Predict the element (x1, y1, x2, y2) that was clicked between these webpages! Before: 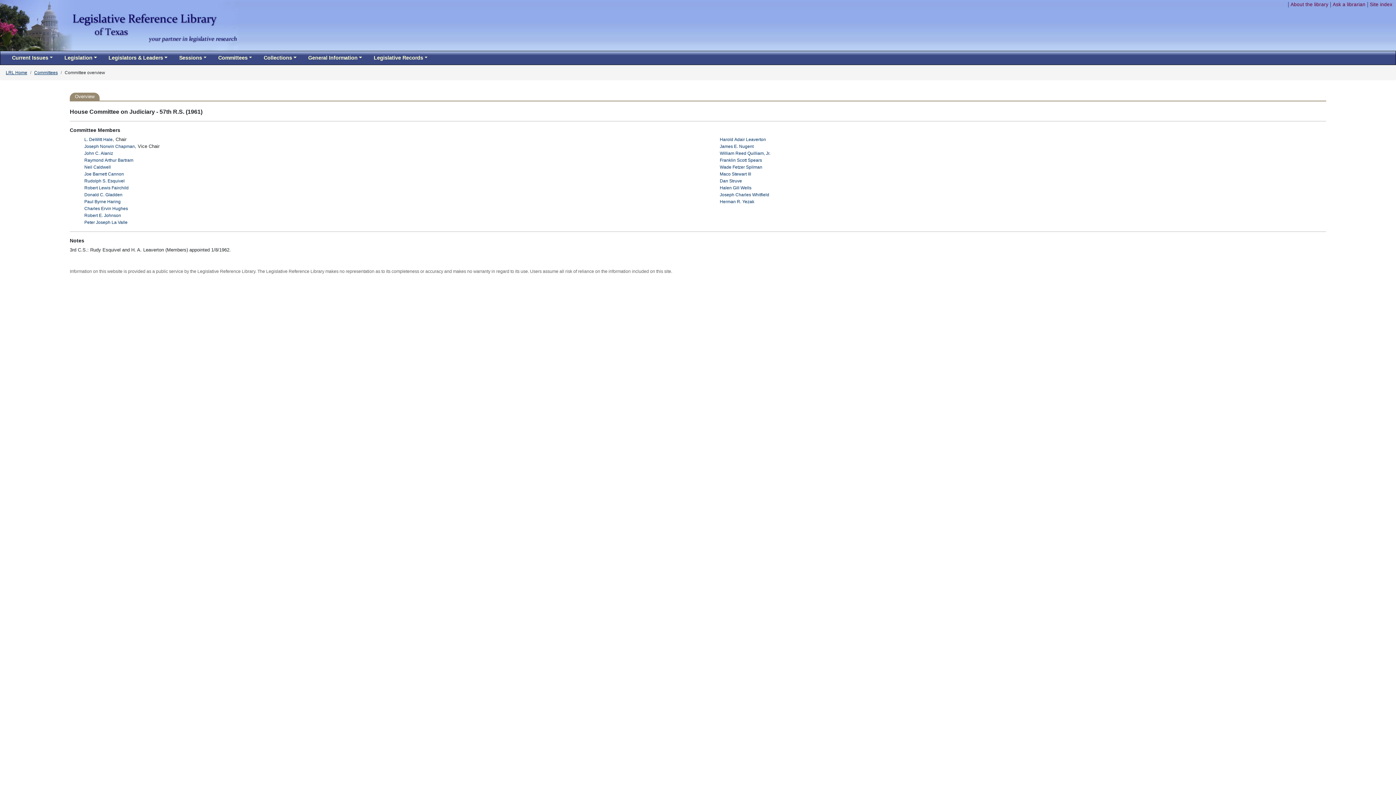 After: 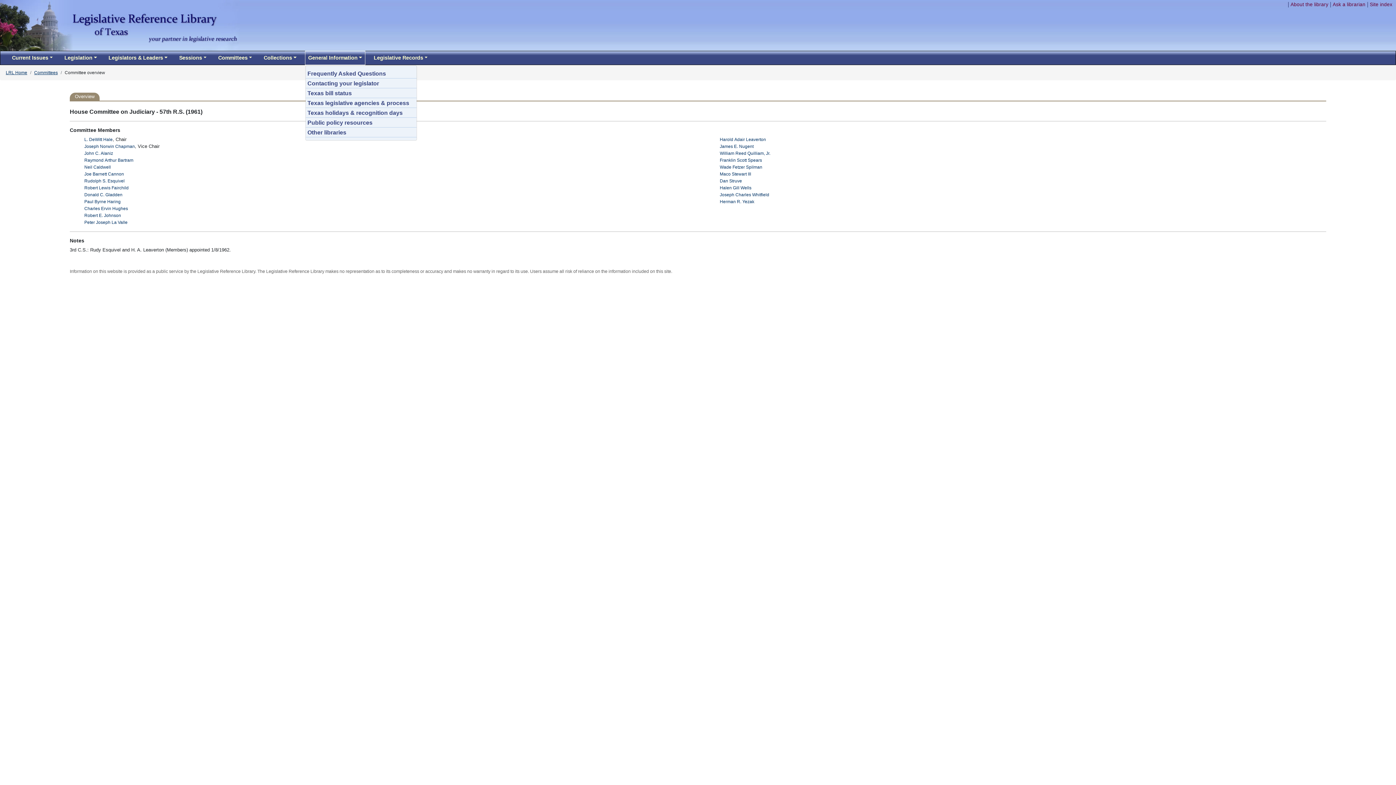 Action: label: General Information bbox: (305, 51, 365, 64)